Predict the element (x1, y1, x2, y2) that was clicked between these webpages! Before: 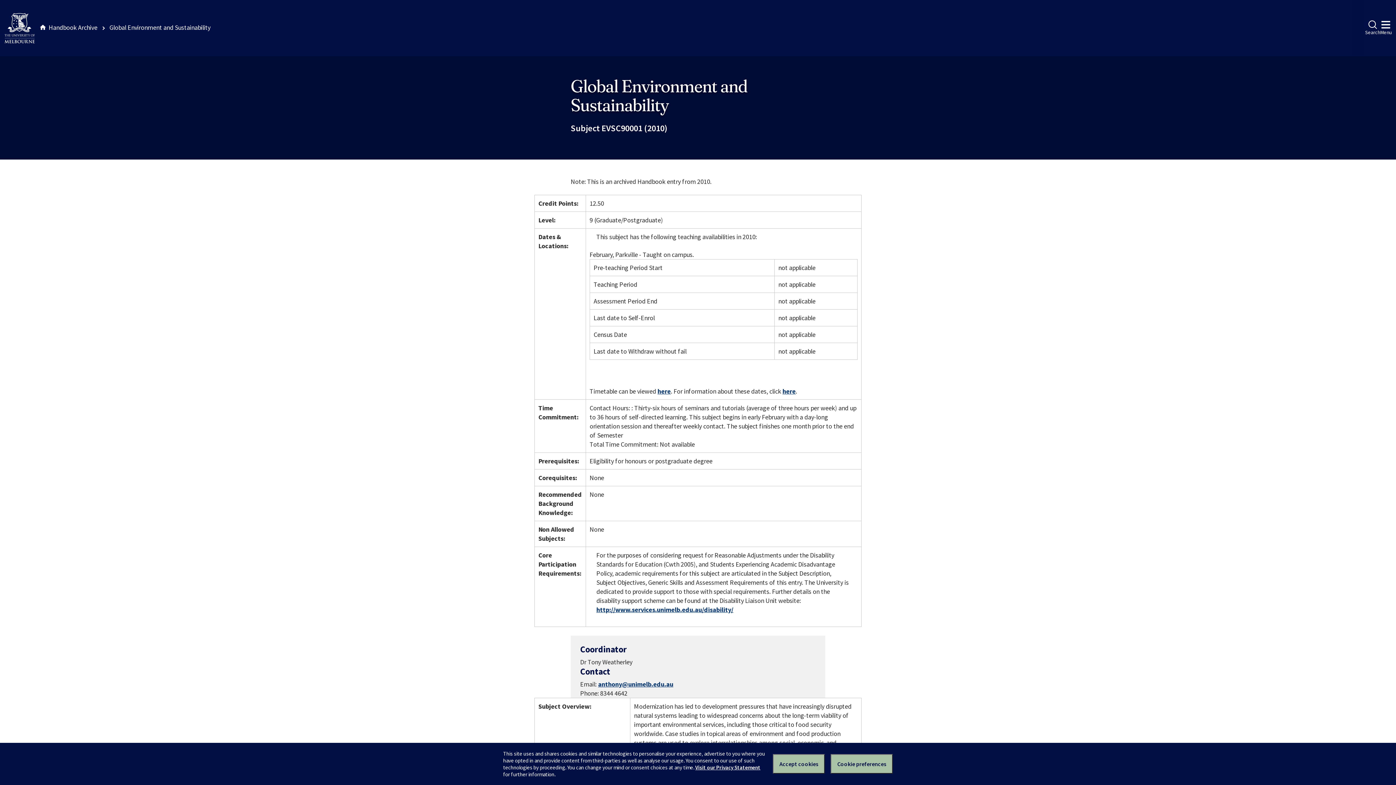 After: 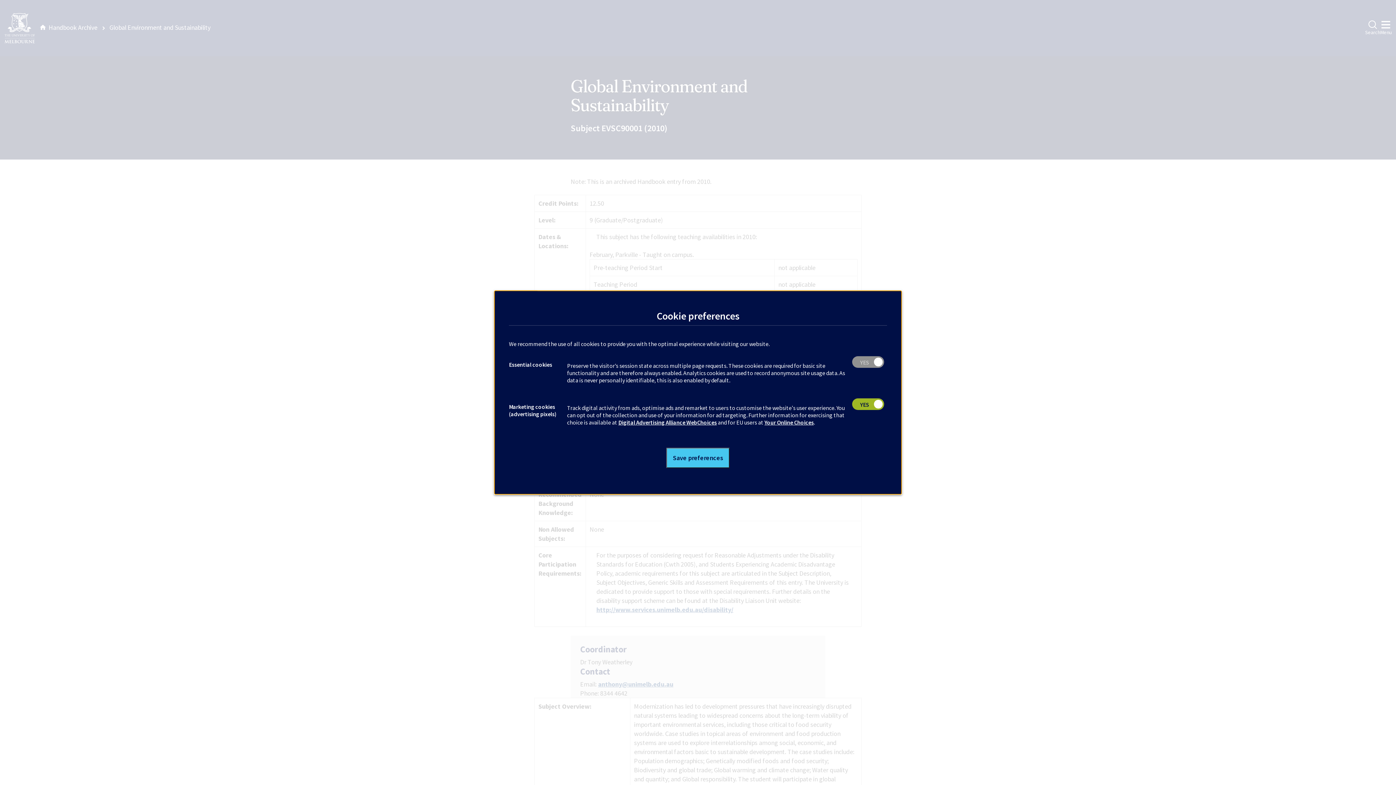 Action: bbox: (830, 754, 893, 774) label: Set your cookie preferences